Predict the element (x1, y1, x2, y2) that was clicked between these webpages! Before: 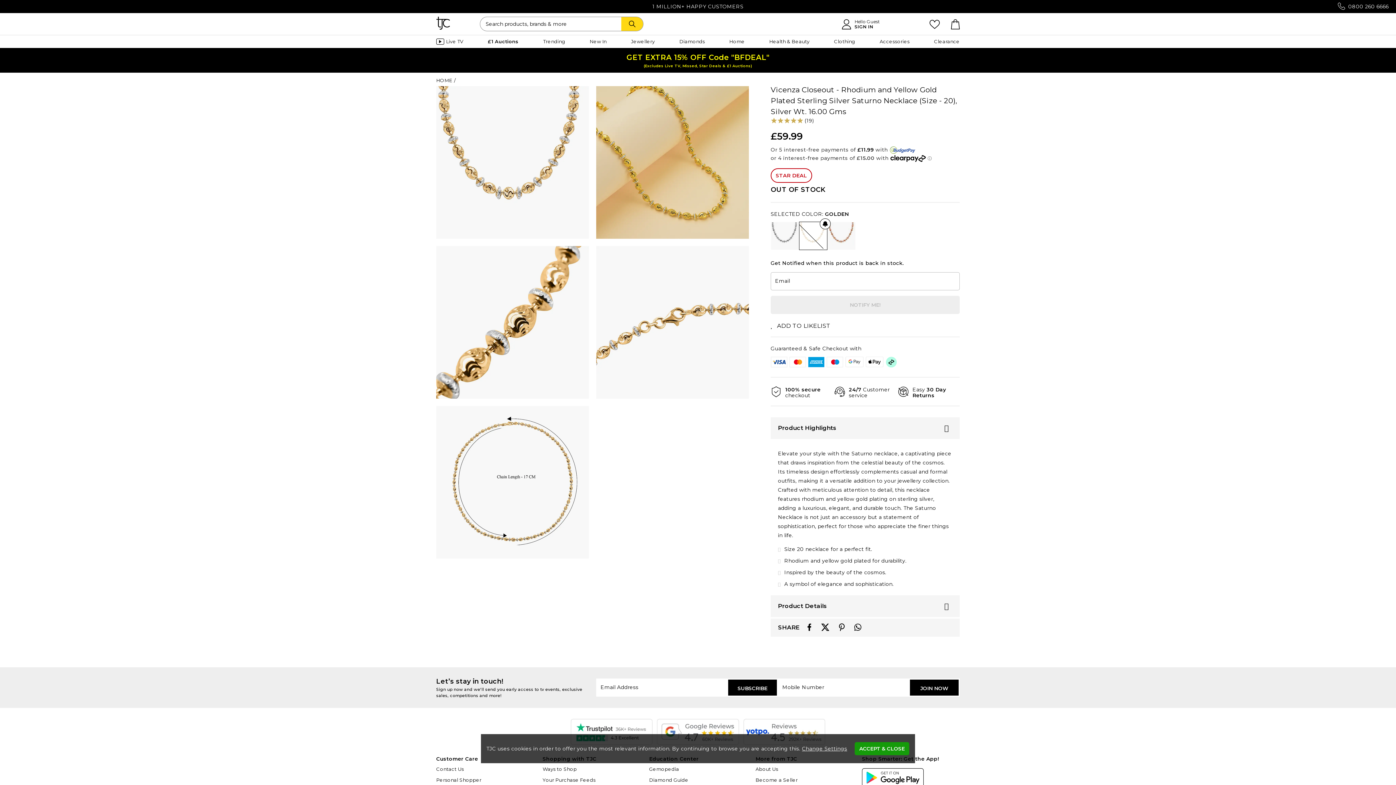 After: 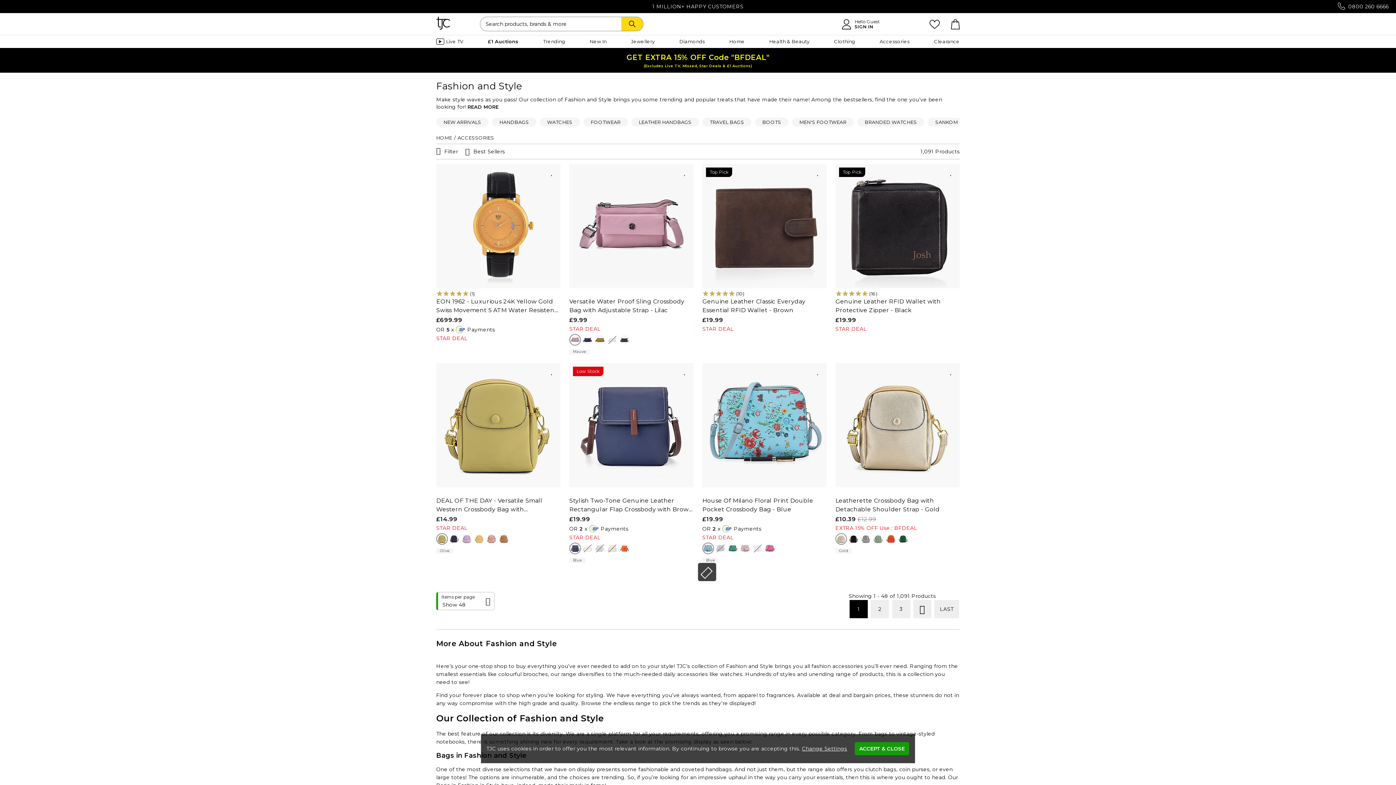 Action: bbox: (879, 35, 909, 48) label: Accessories